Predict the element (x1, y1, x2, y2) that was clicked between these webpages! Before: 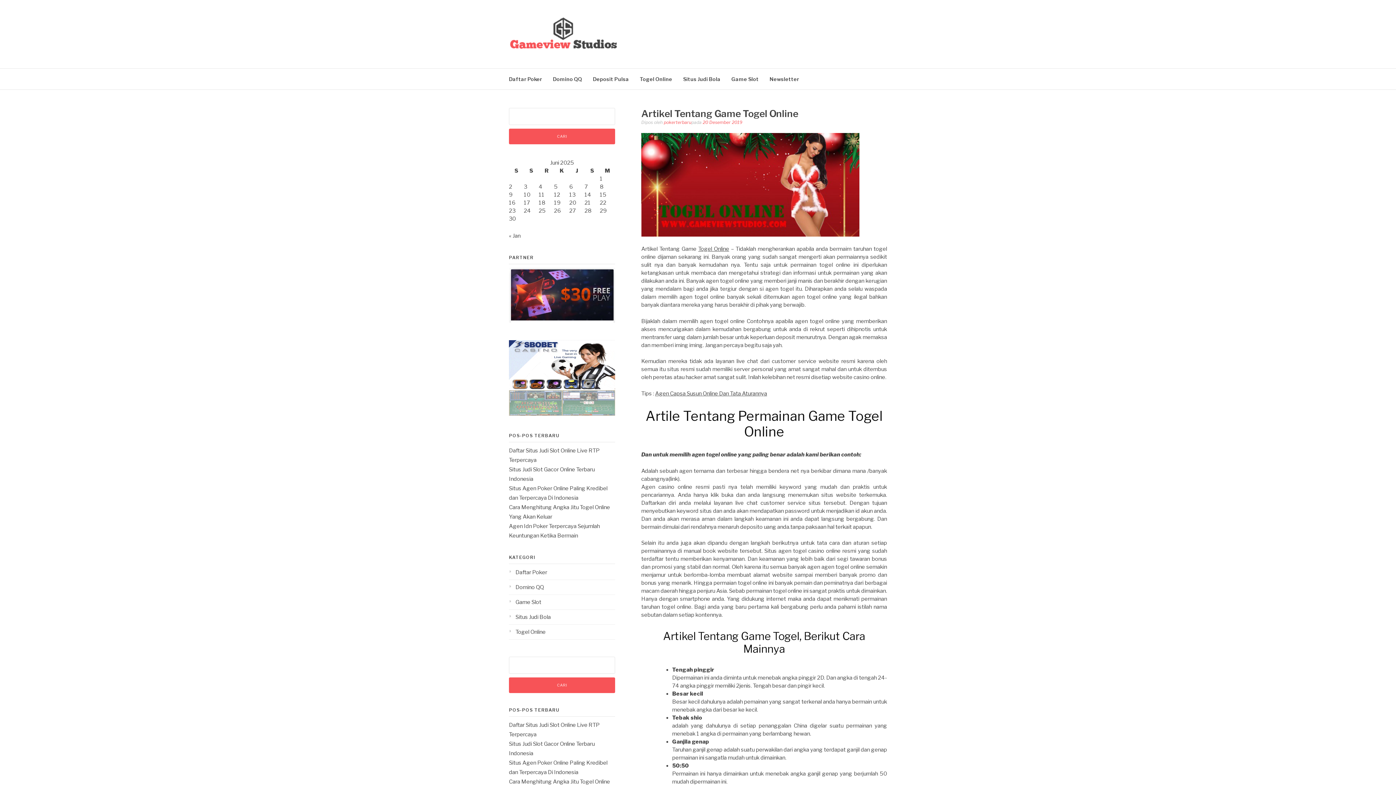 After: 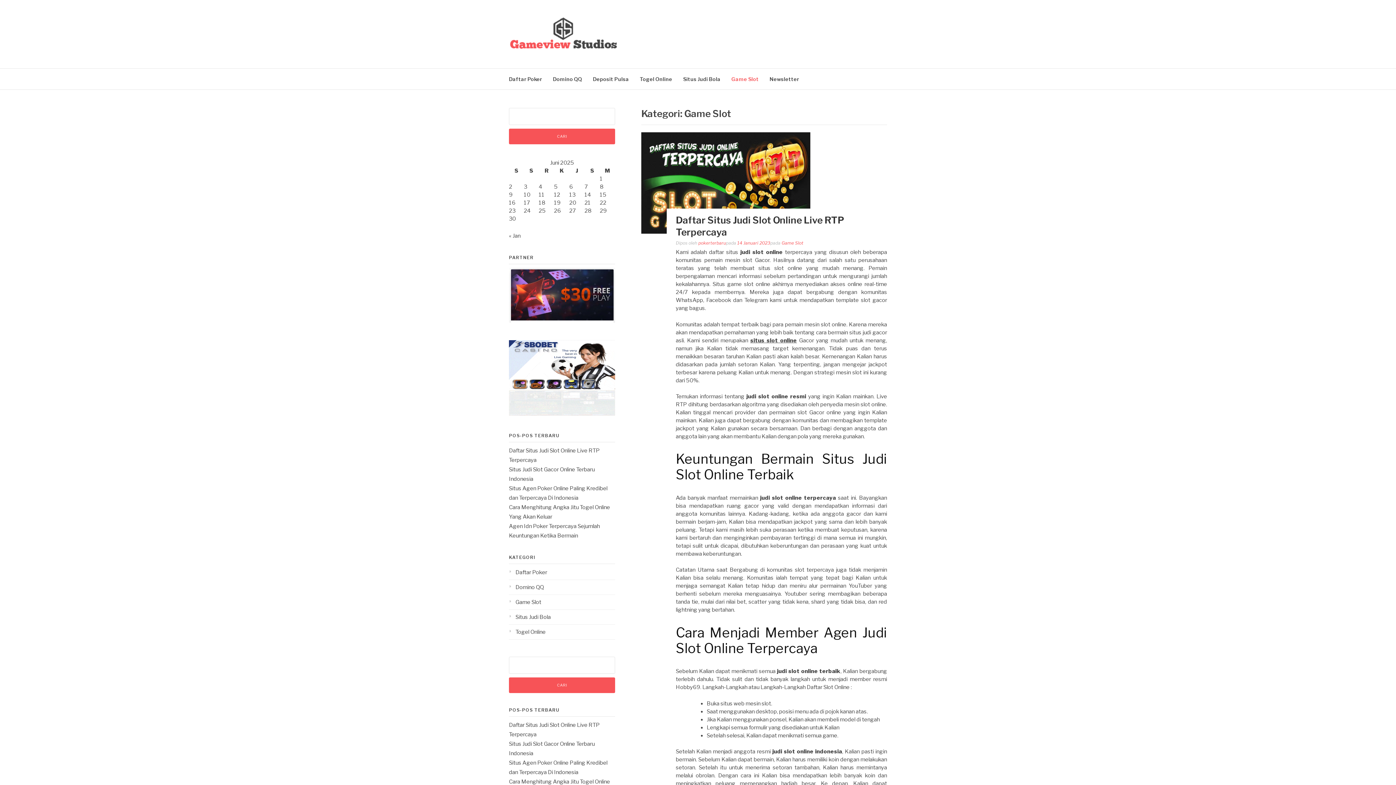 Action: label: Game Slot bbox: (731, 68, 758, 89)